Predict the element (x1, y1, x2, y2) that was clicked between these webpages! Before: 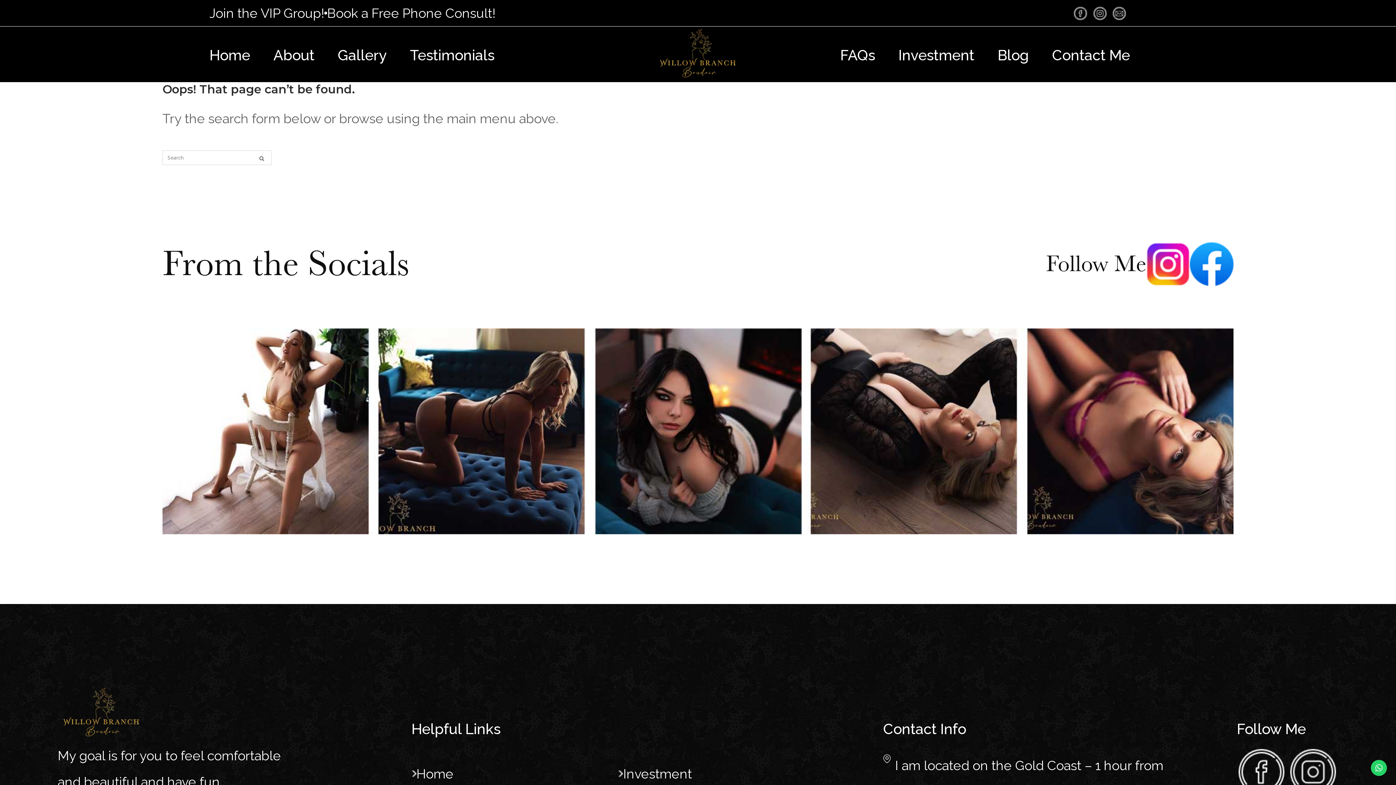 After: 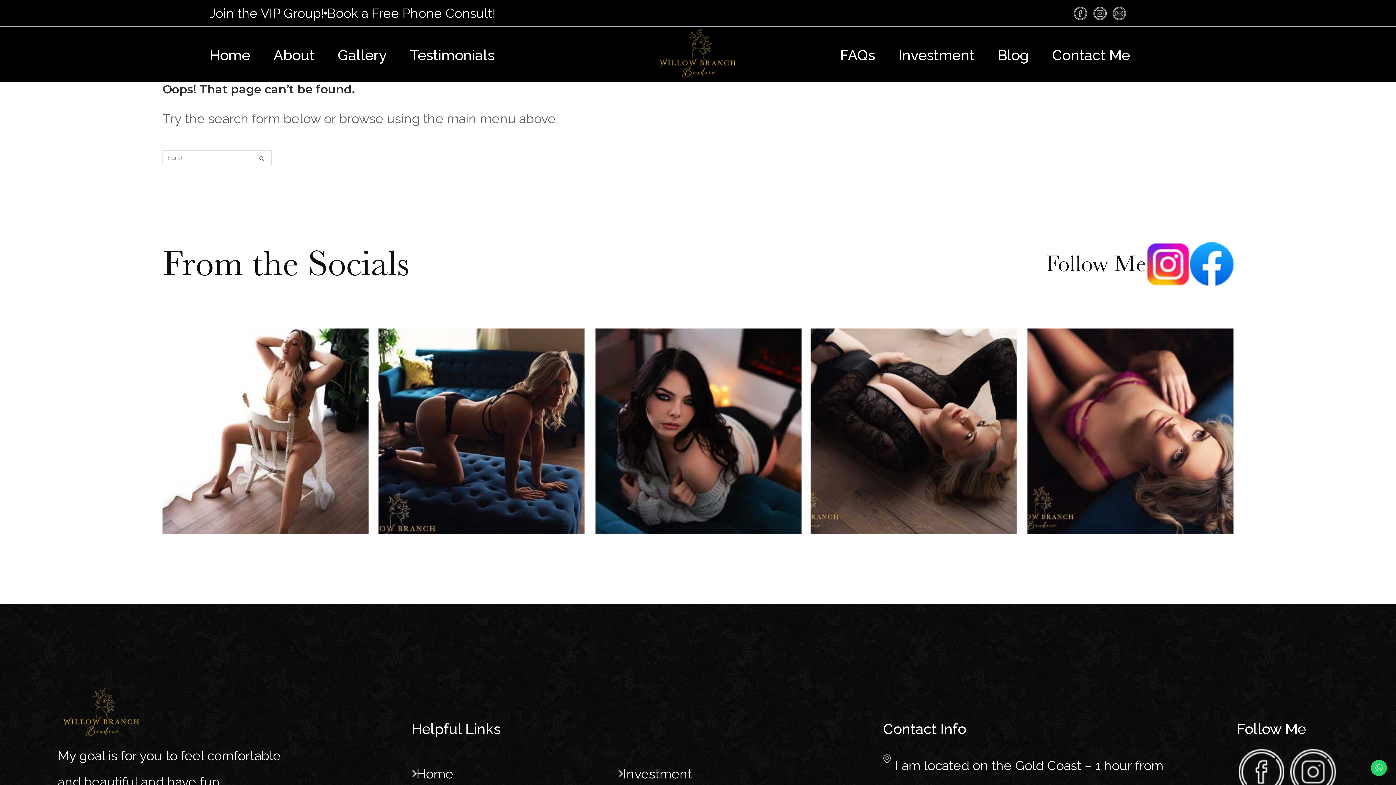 Action: label: massage bbox: (1112, 6, 1128, 20)